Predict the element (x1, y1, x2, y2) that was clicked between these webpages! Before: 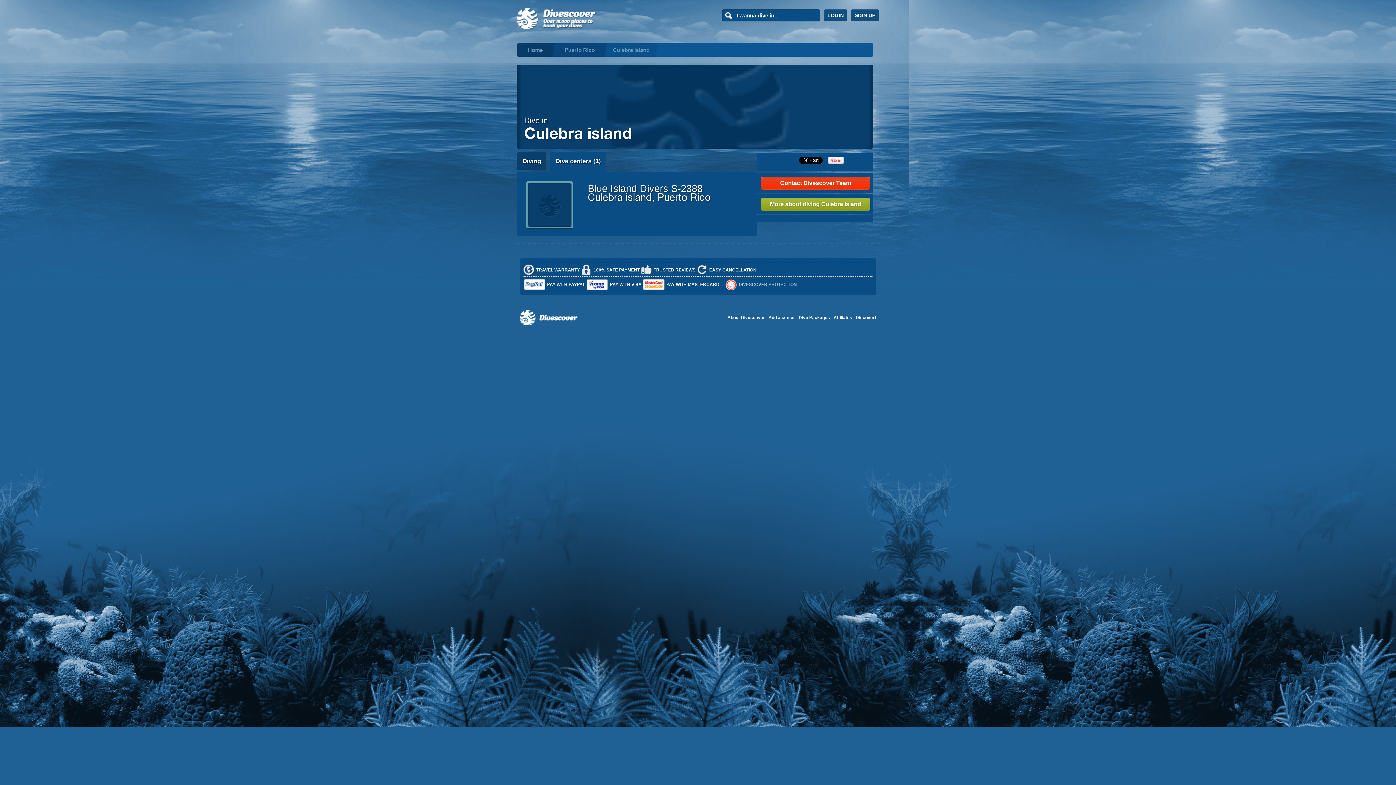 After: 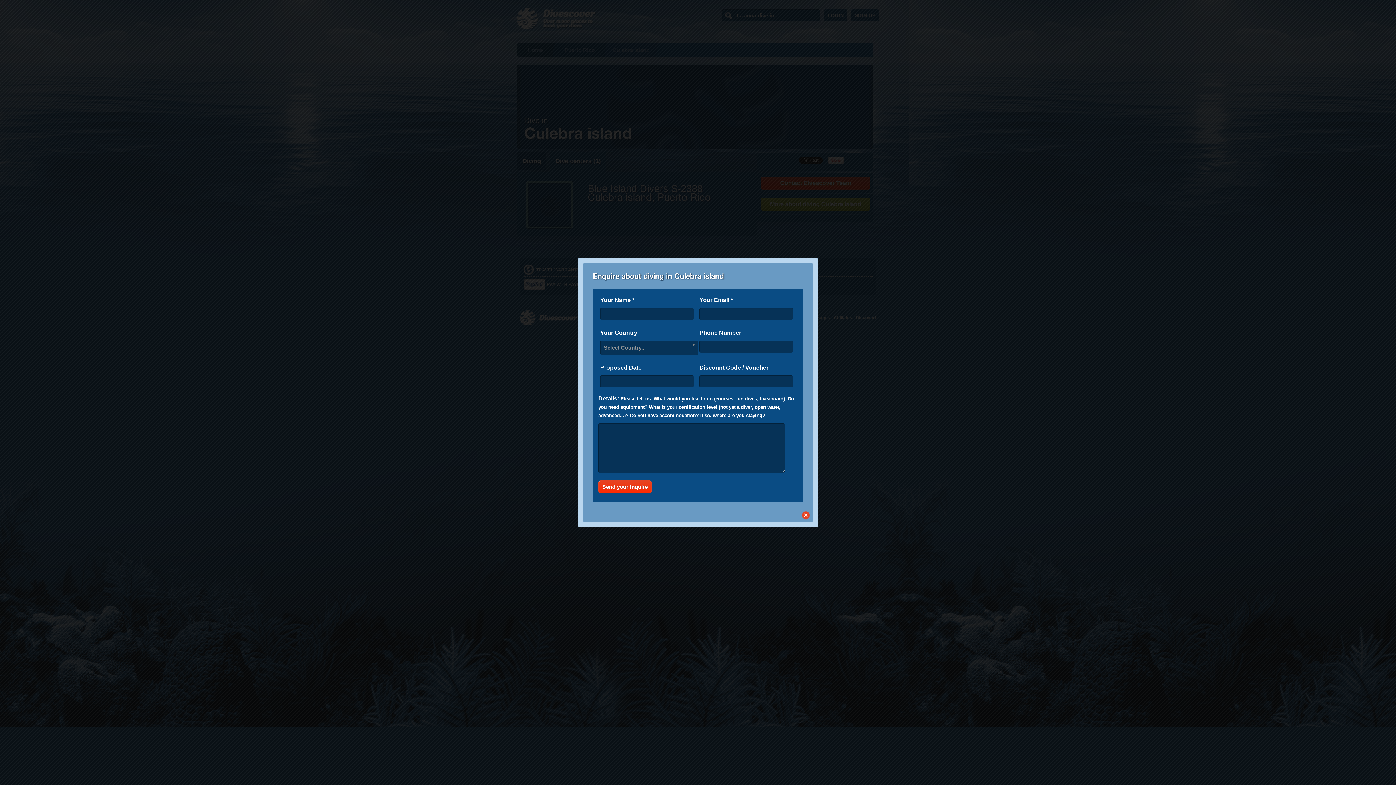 Action: label: Contact Divescover Team bbox: (761, 176, 870, 189)